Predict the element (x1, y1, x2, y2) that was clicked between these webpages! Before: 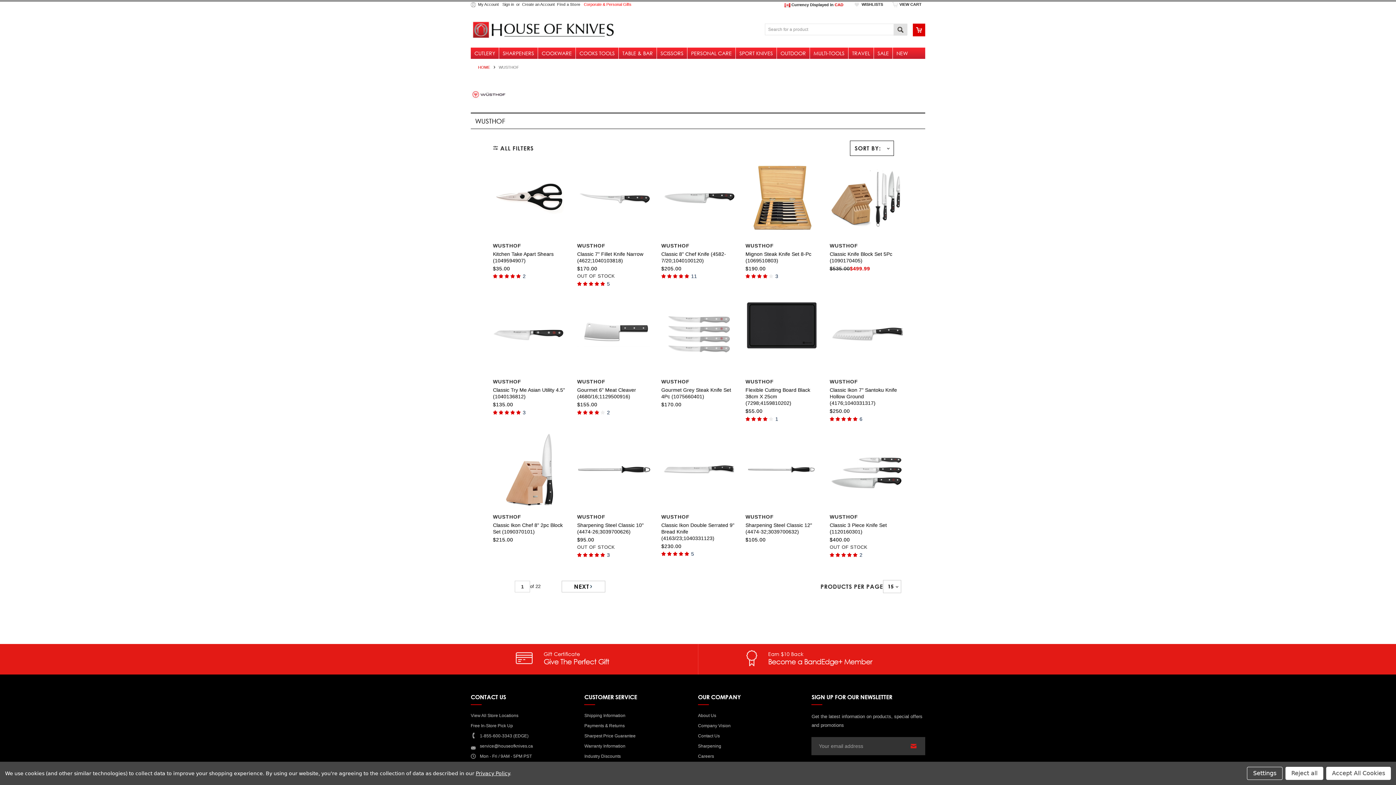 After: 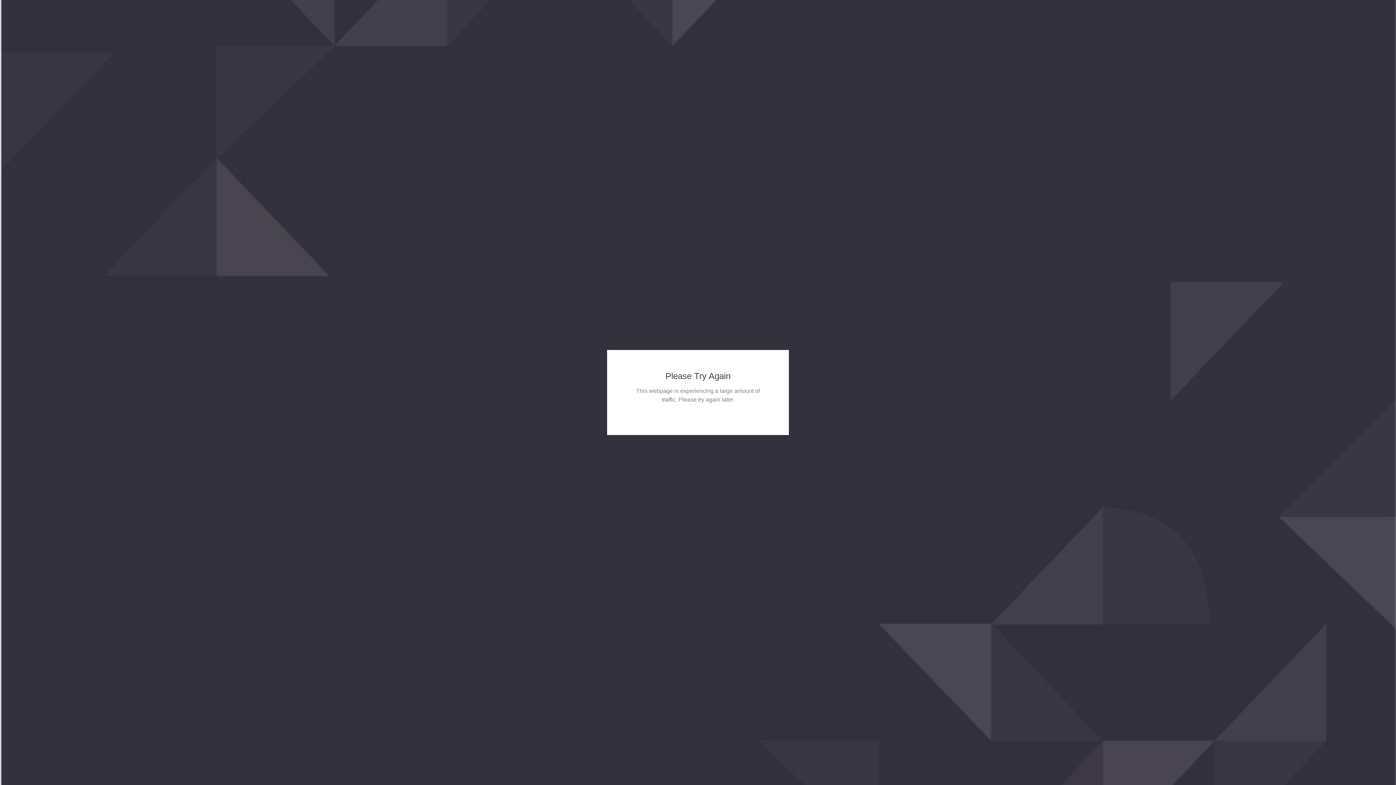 Action: label: WUSTHOF bbox: (498, 65, 519, 69)